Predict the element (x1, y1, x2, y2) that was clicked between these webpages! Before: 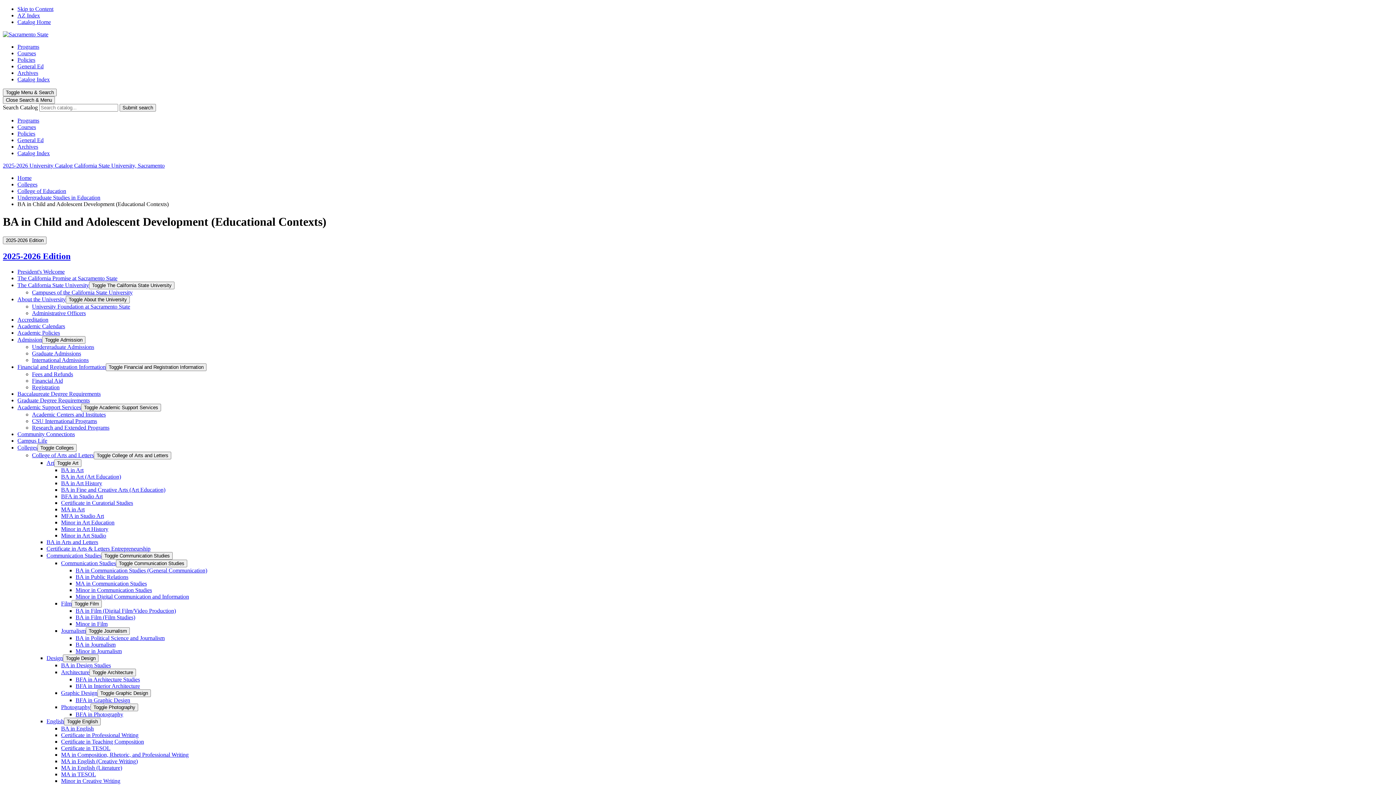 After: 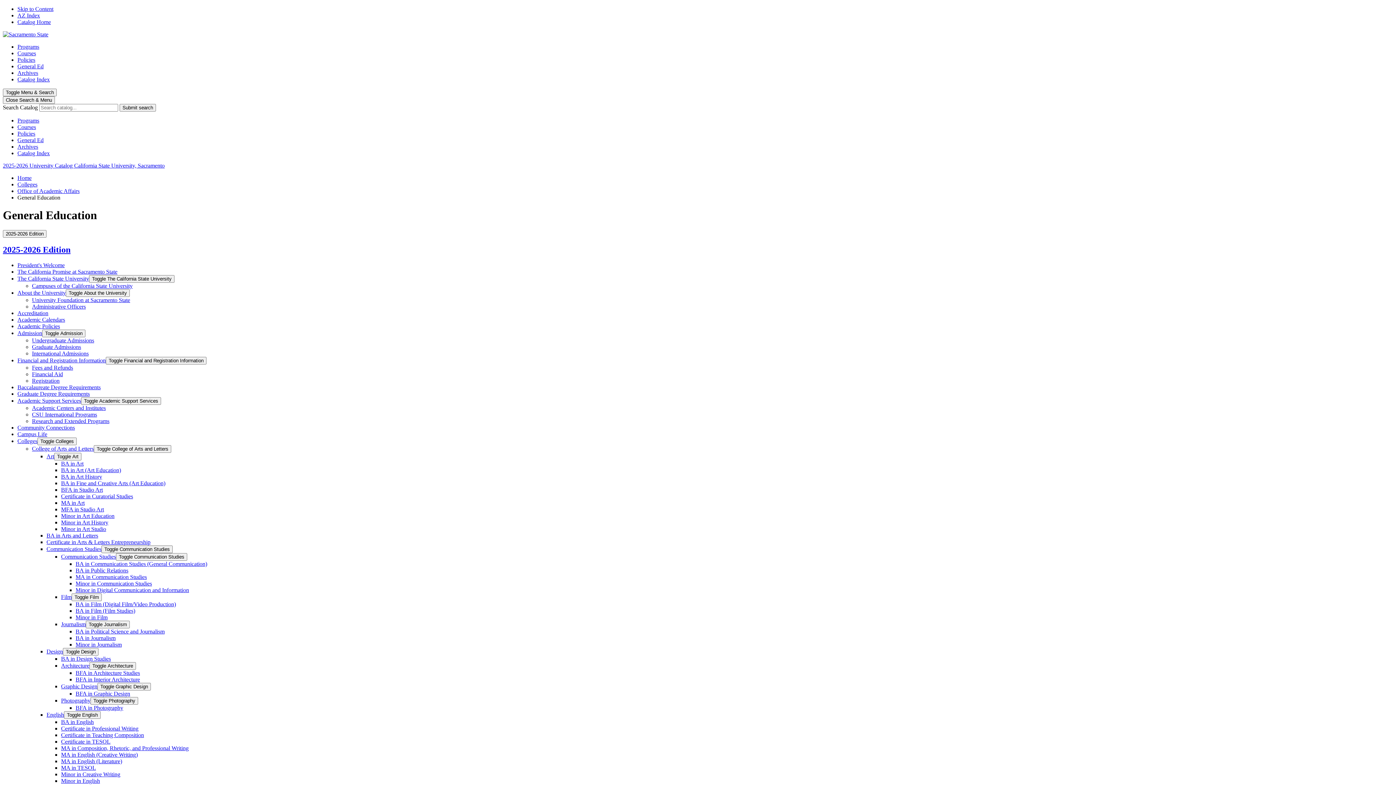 Action: label: General Ed bbox: (17, 137, 43, 143)